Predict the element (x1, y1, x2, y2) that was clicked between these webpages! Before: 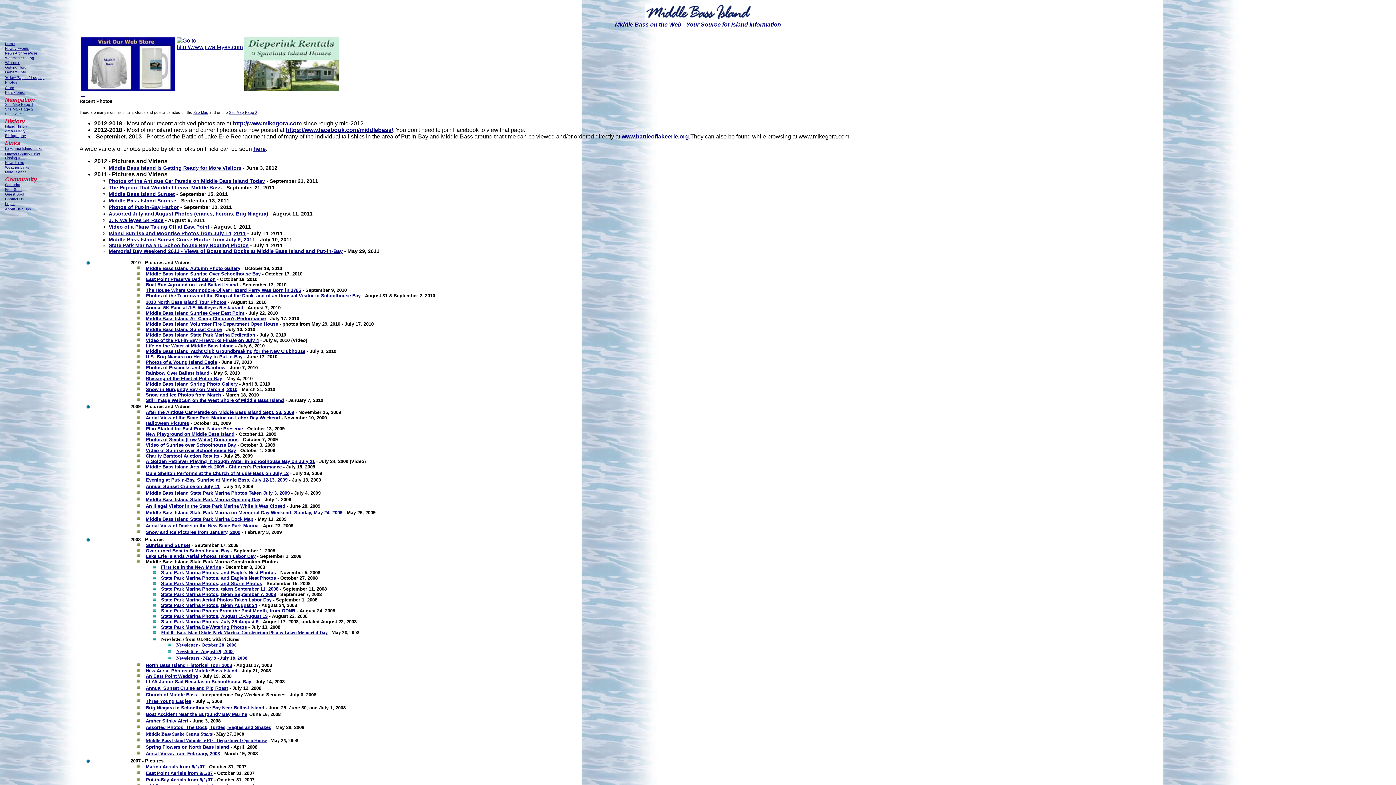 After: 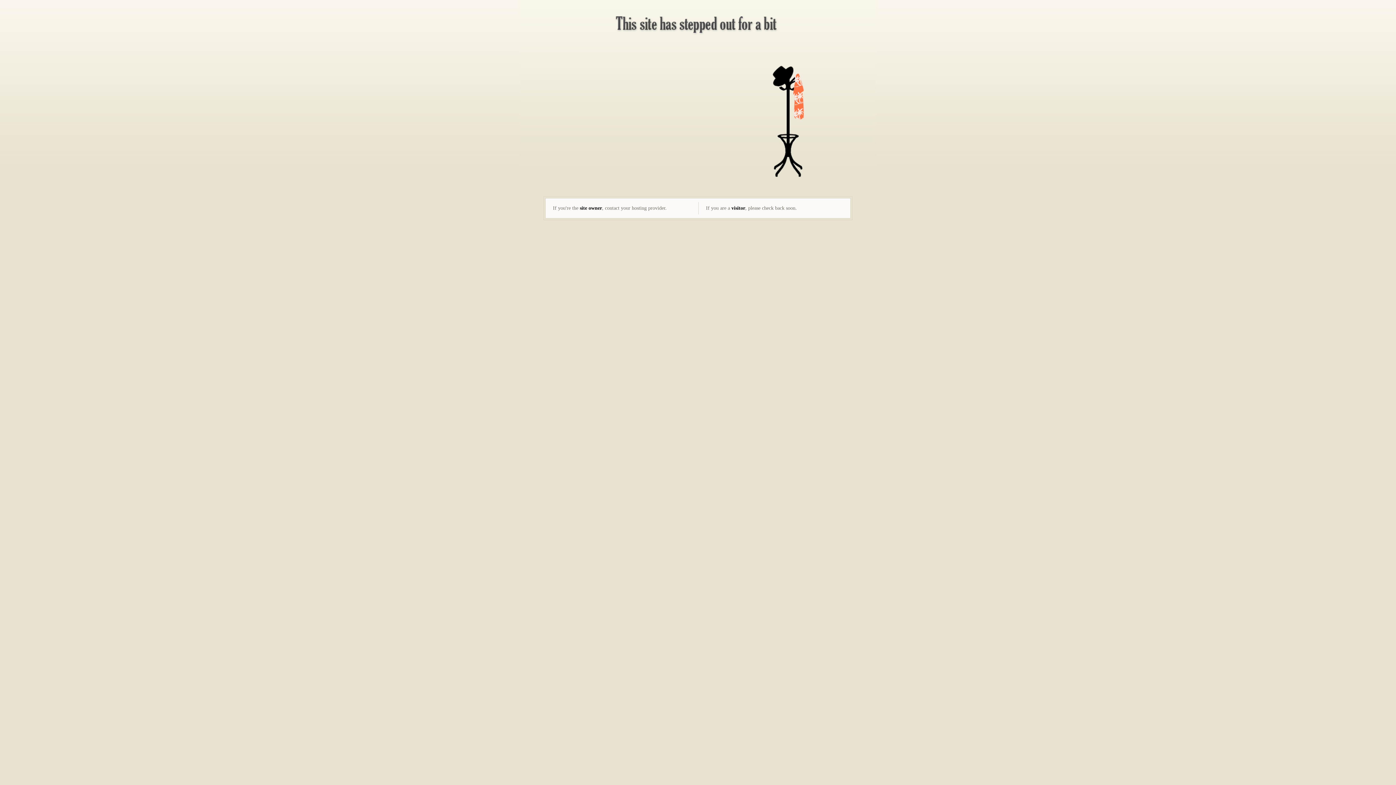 Action: label: Photos of Put-in-Bay Harbor bbox: (108, 204, 178, 210)